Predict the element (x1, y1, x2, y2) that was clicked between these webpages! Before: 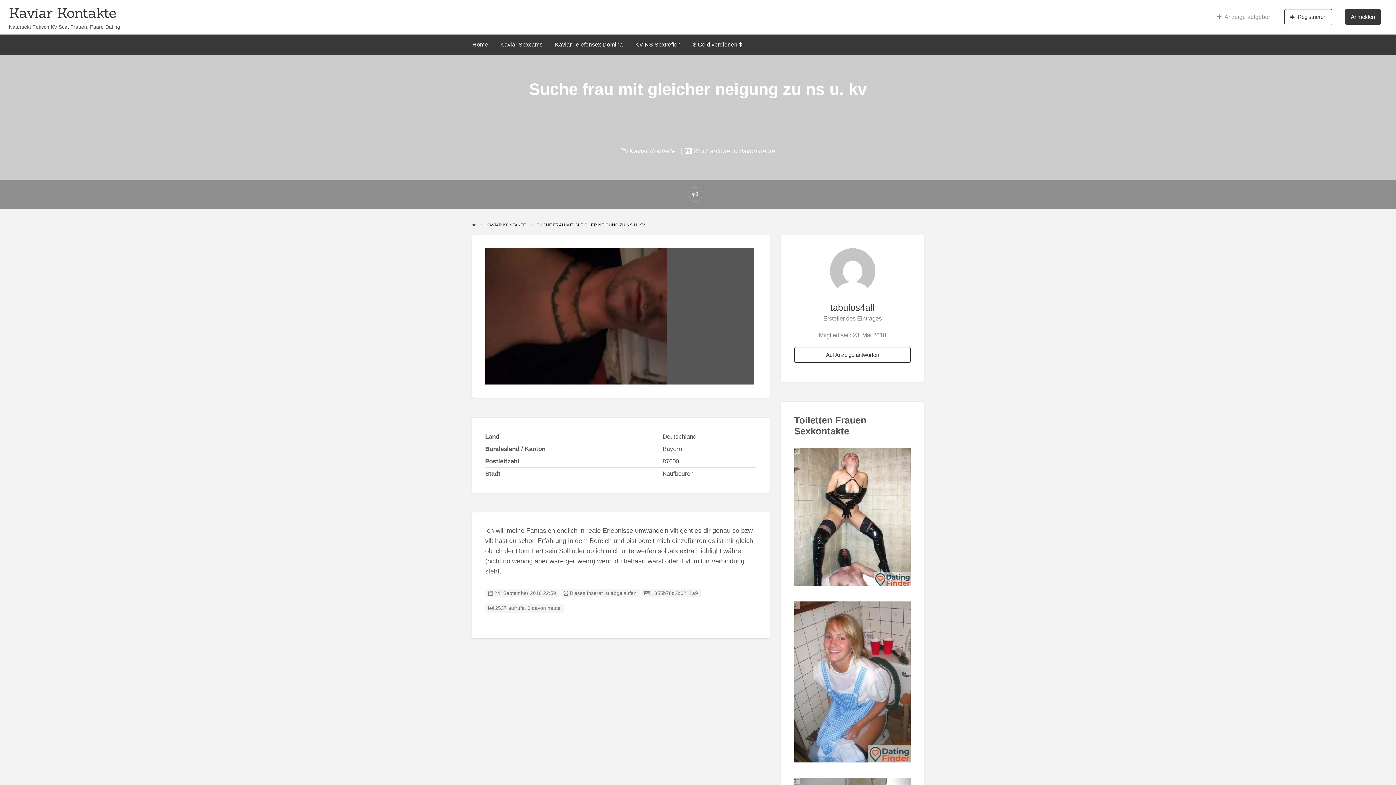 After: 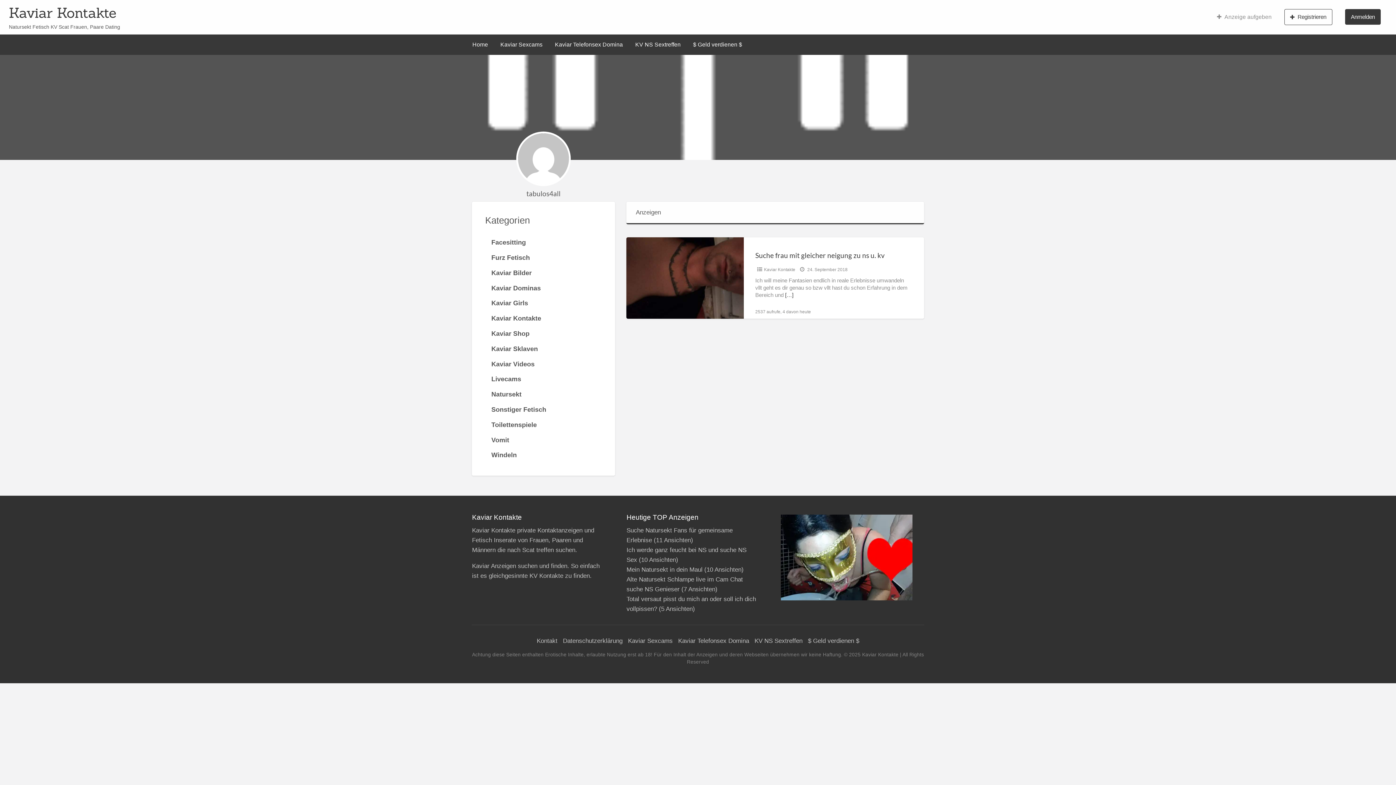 Action: label: tabulos4all bbox: (830, 302, 874, 312)